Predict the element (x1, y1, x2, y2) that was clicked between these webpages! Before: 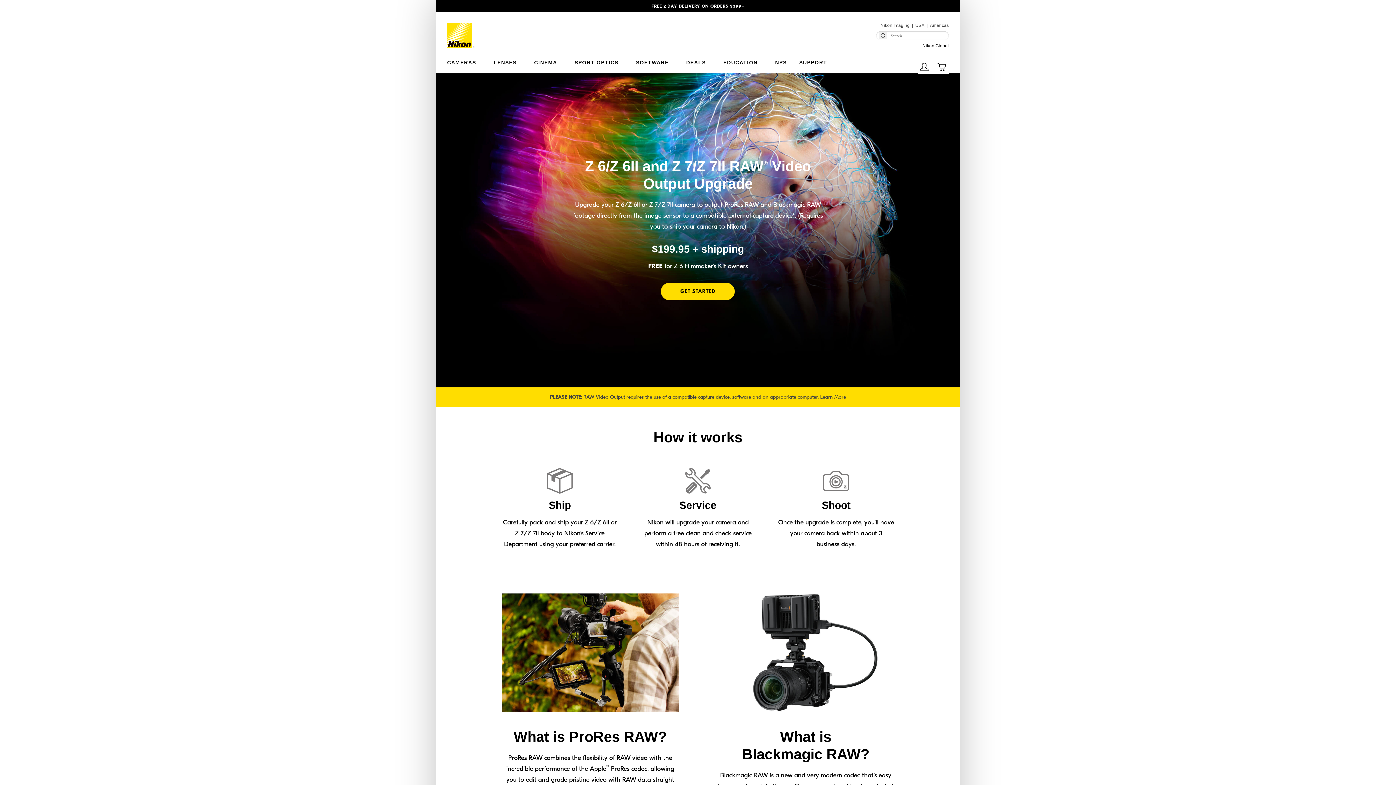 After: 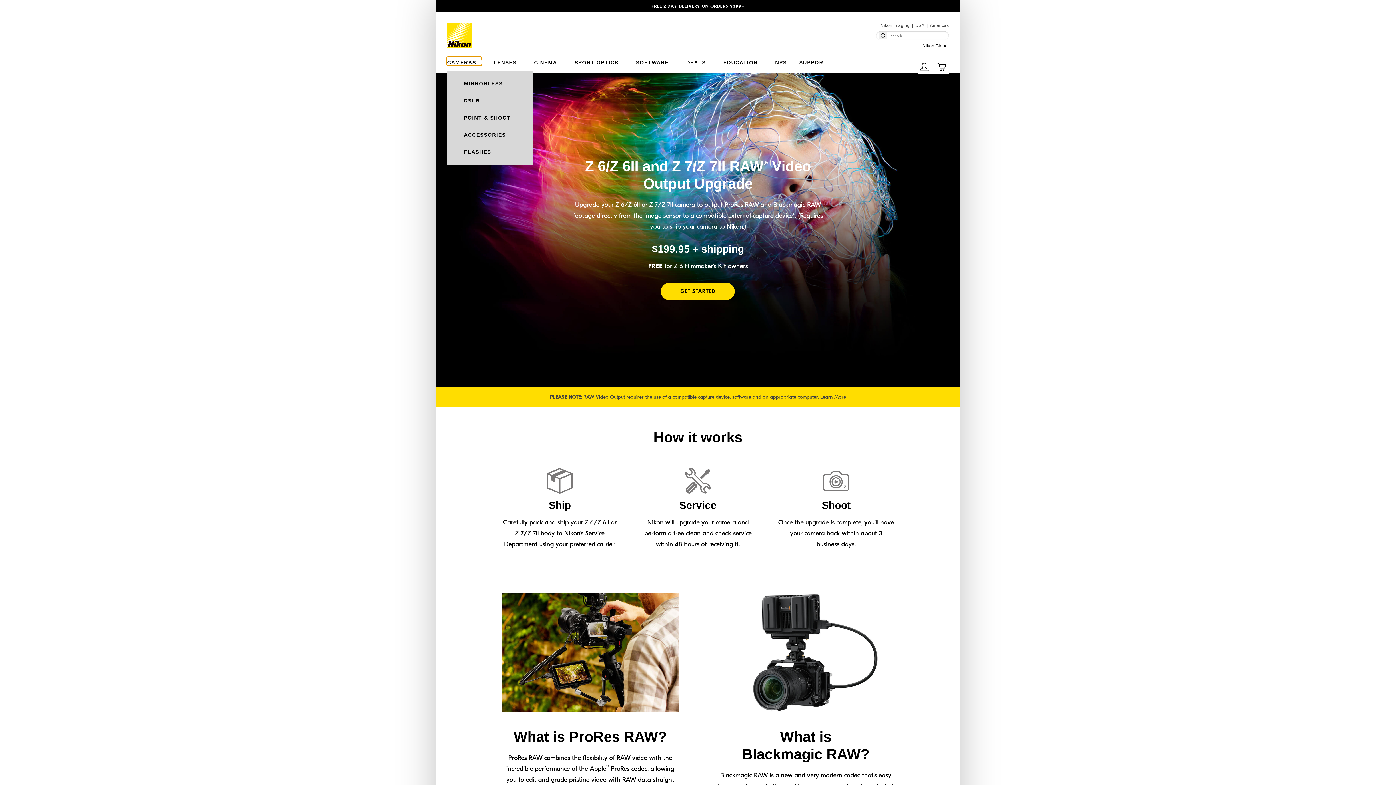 Action: label: CAMERAS bbox: (447, 57, 481, 65)